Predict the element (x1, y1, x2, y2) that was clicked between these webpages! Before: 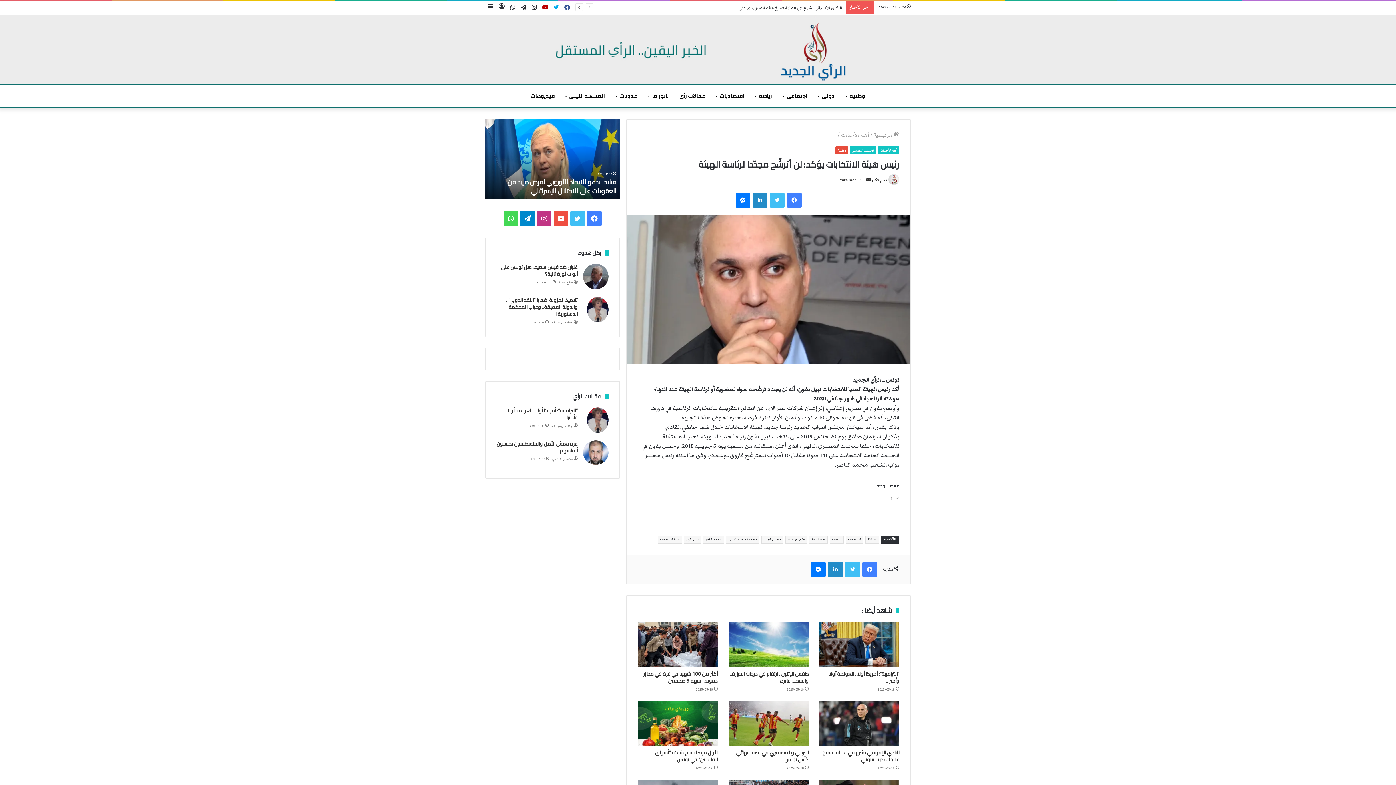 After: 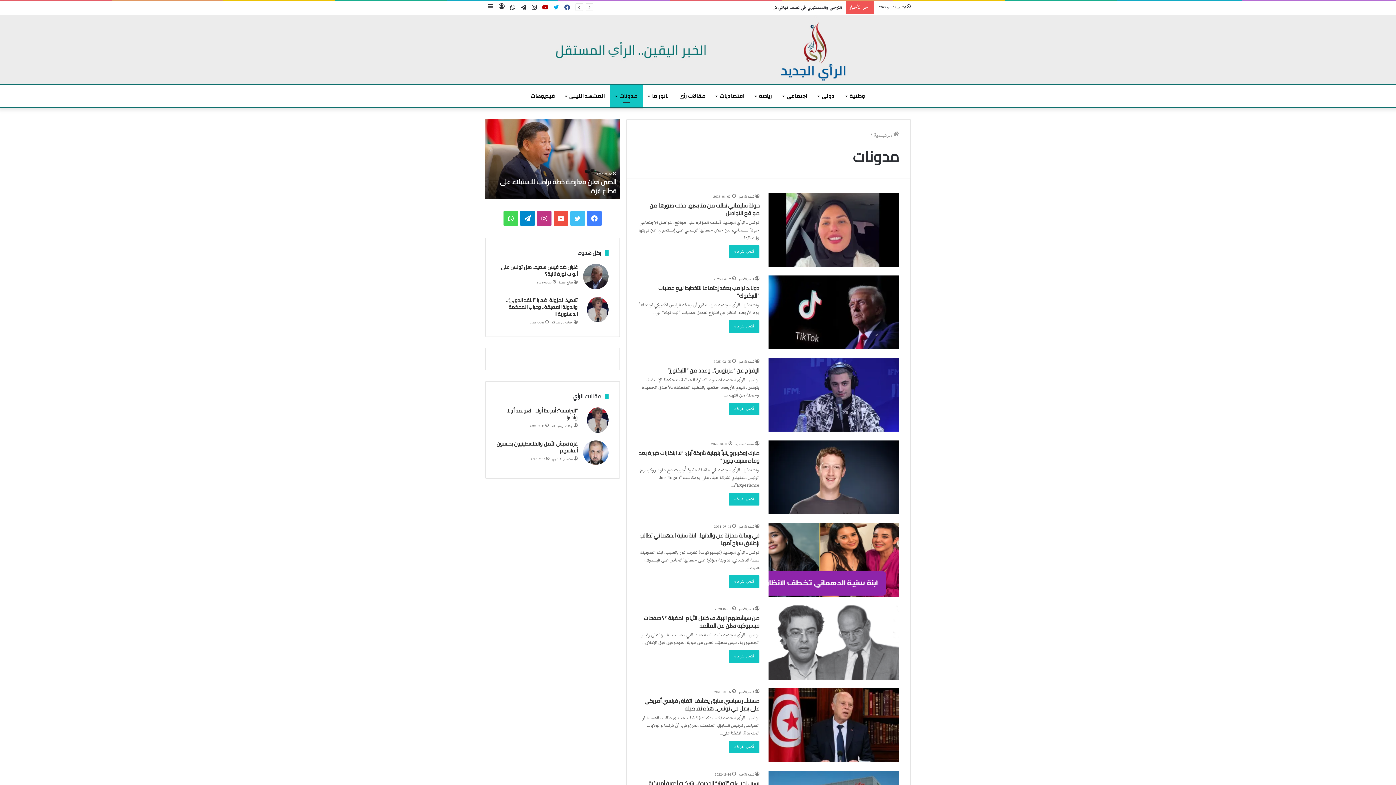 Action: label: مدونات bbox: (610, 85, 643, 107)